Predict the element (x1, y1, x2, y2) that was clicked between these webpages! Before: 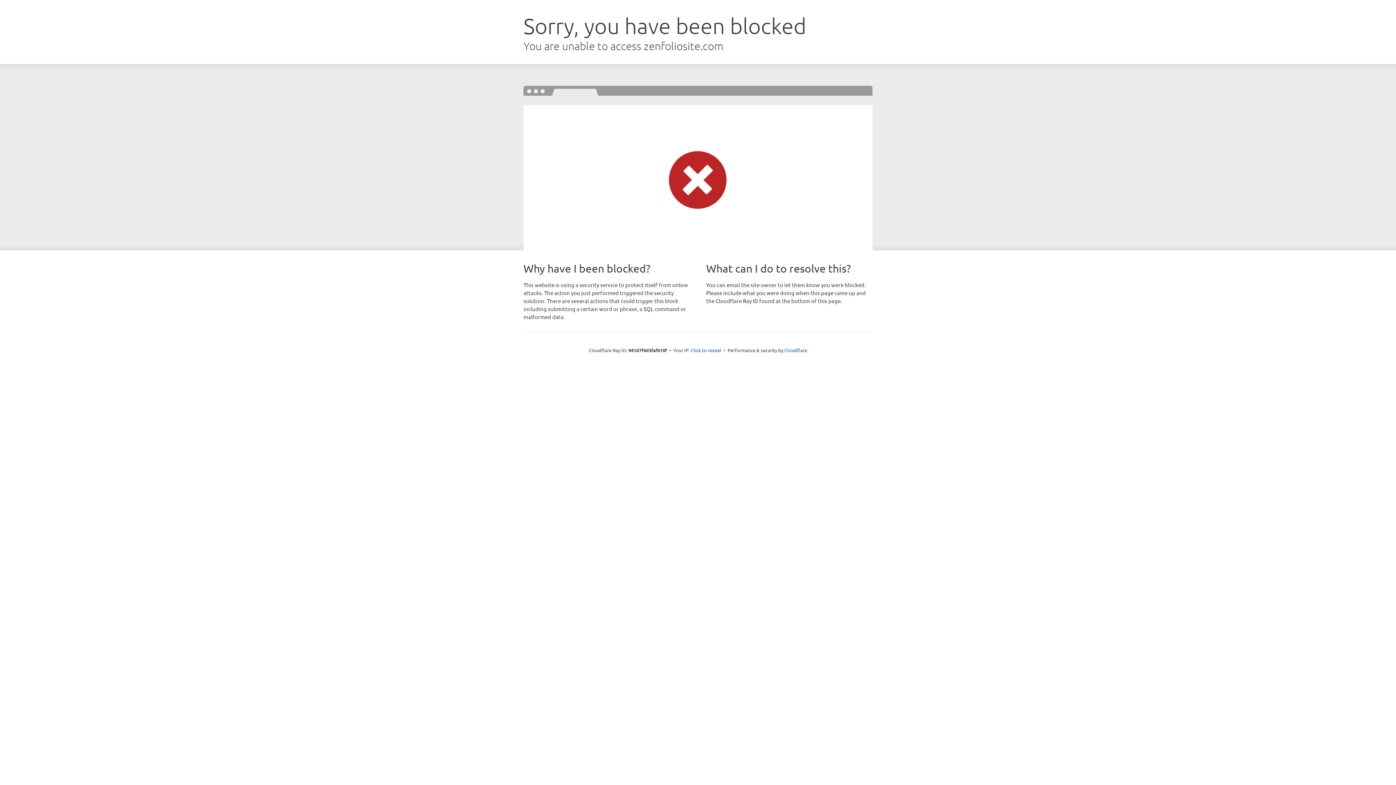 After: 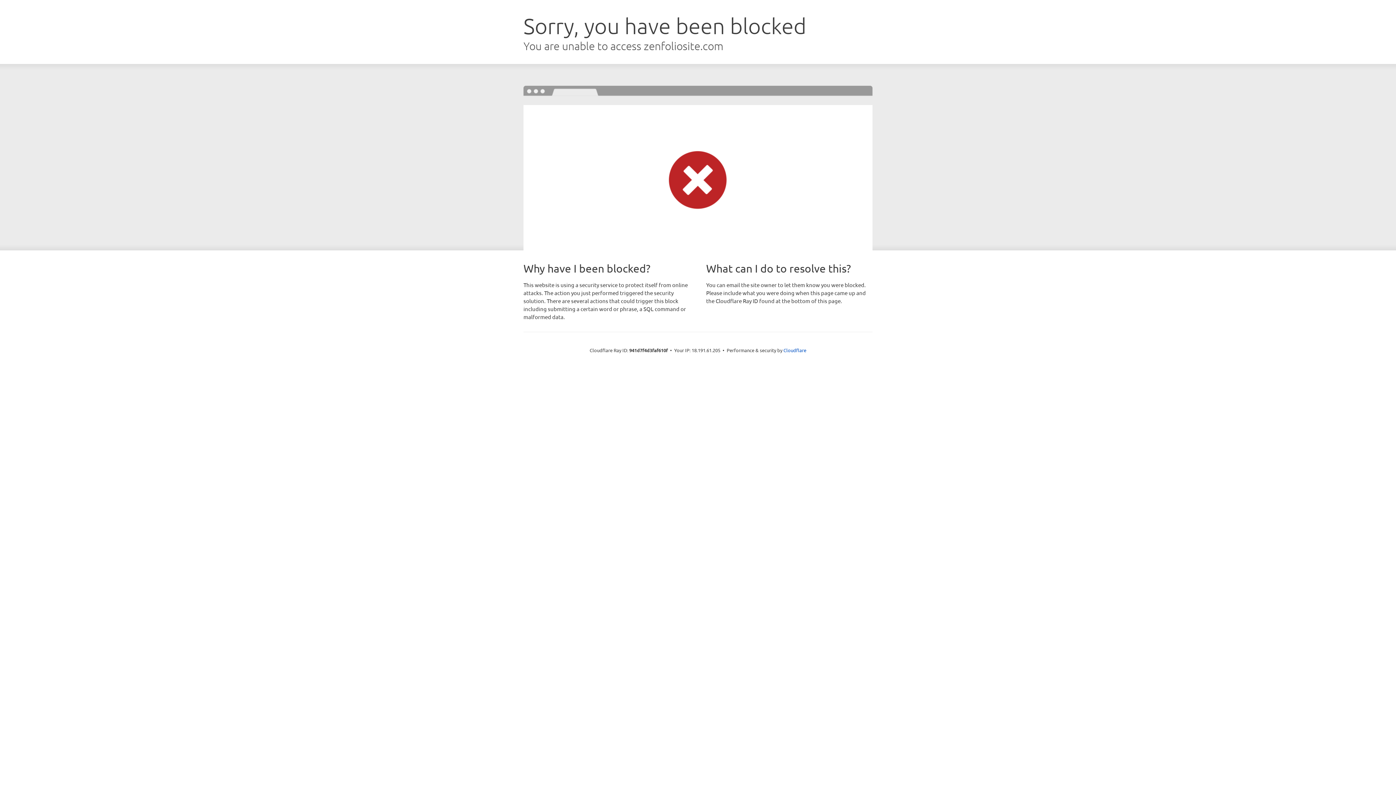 Action: bbox: (690, 346, 721, 353) label: Click to reveal